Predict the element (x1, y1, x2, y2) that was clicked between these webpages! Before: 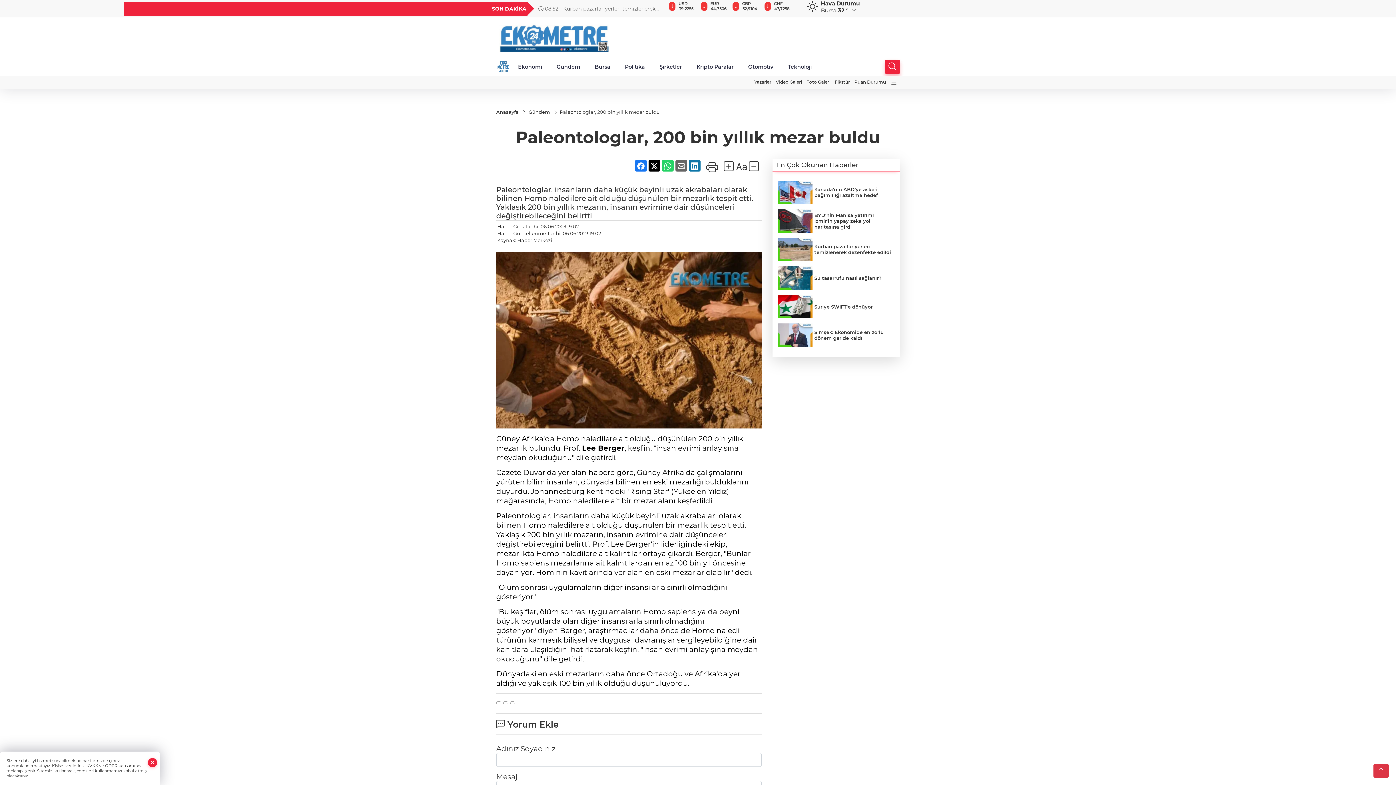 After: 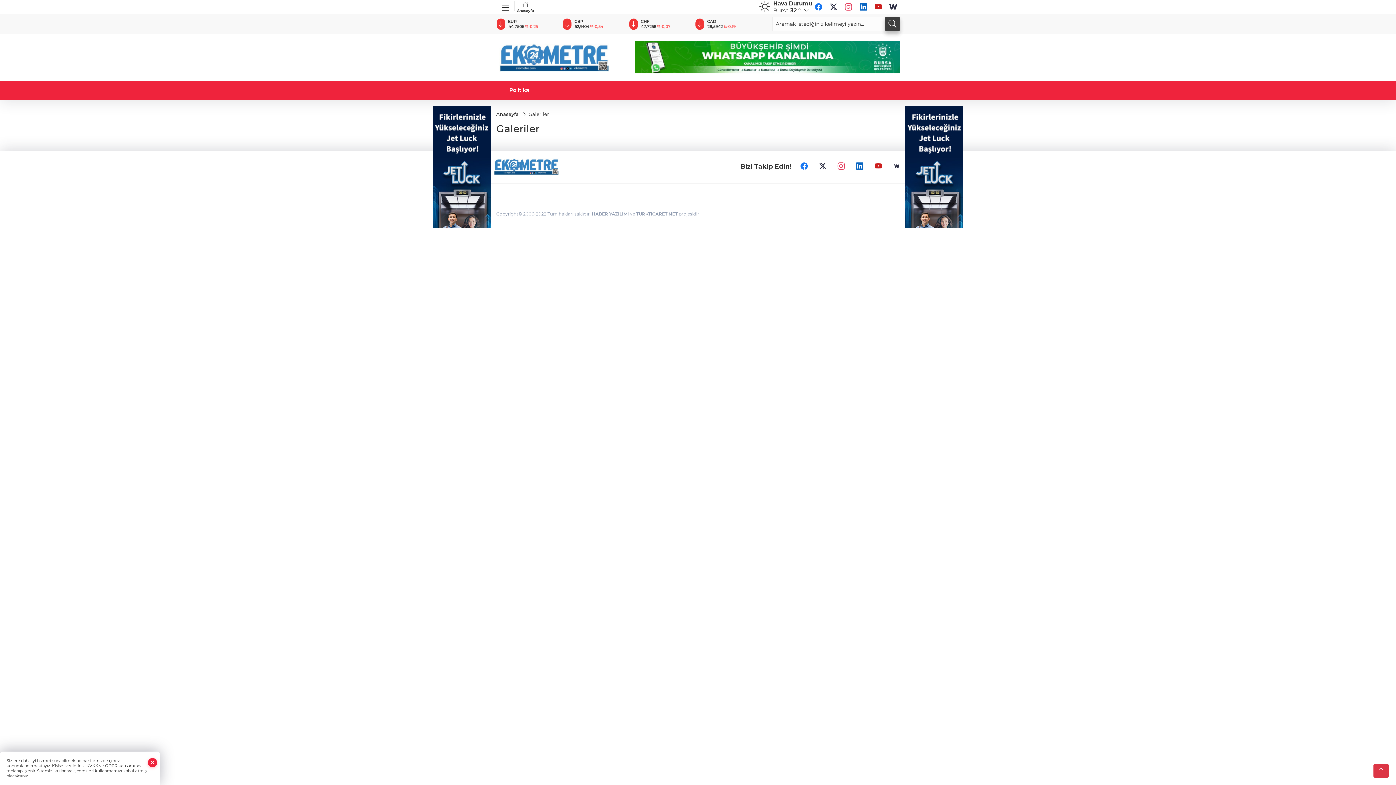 Action: label: Foto Galeri bbox: (804, 77, 832, 86)